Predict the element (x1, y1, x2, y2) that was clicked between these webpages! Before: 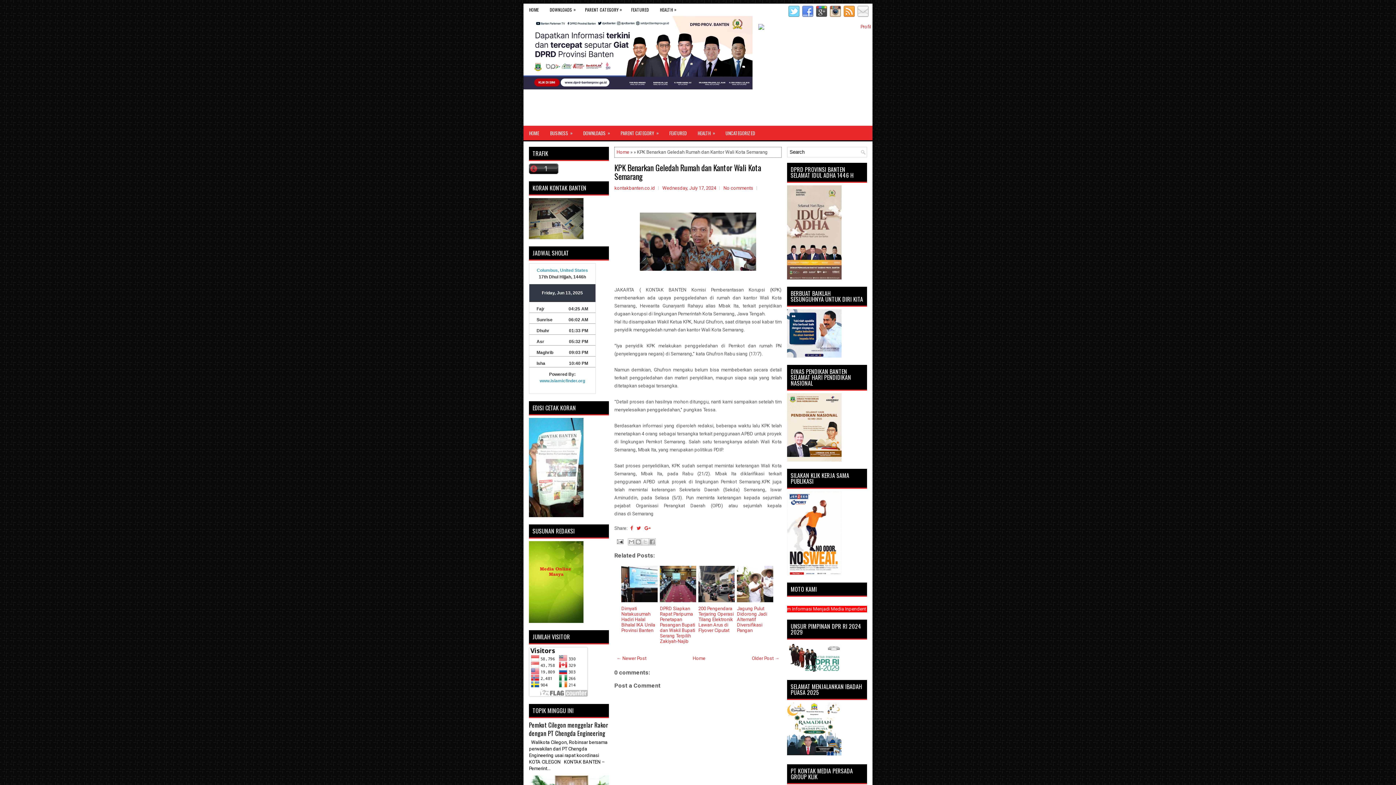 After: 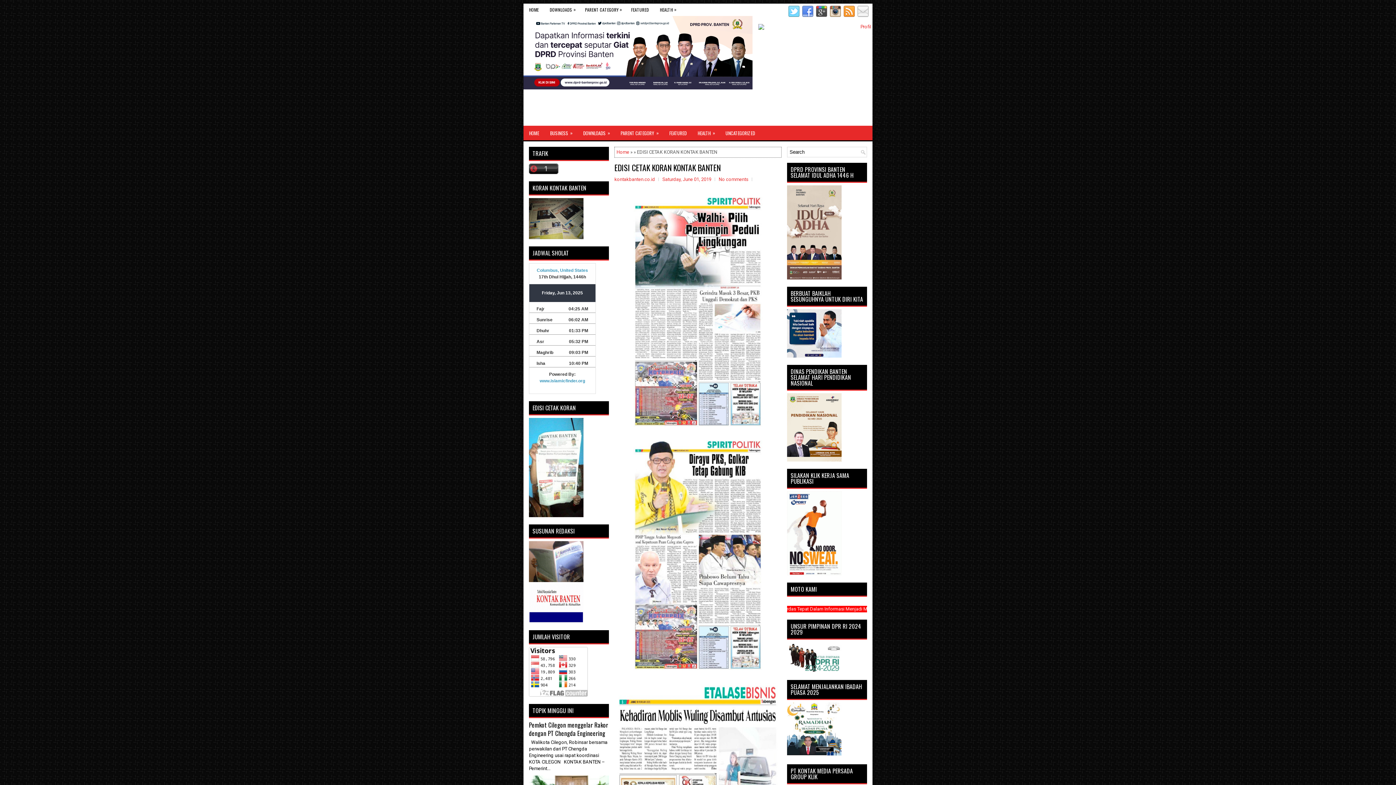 Action: bbox: (529, 512, 583, 518)